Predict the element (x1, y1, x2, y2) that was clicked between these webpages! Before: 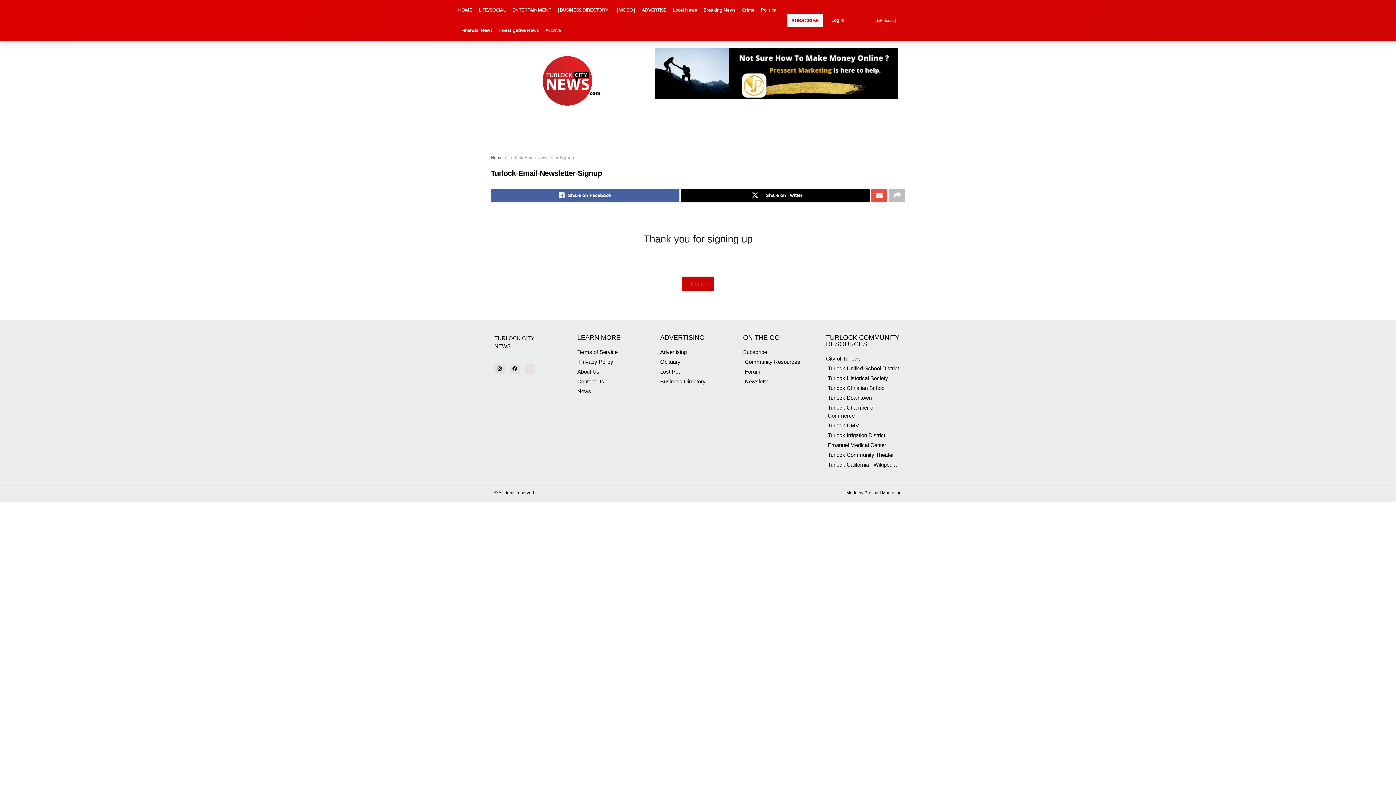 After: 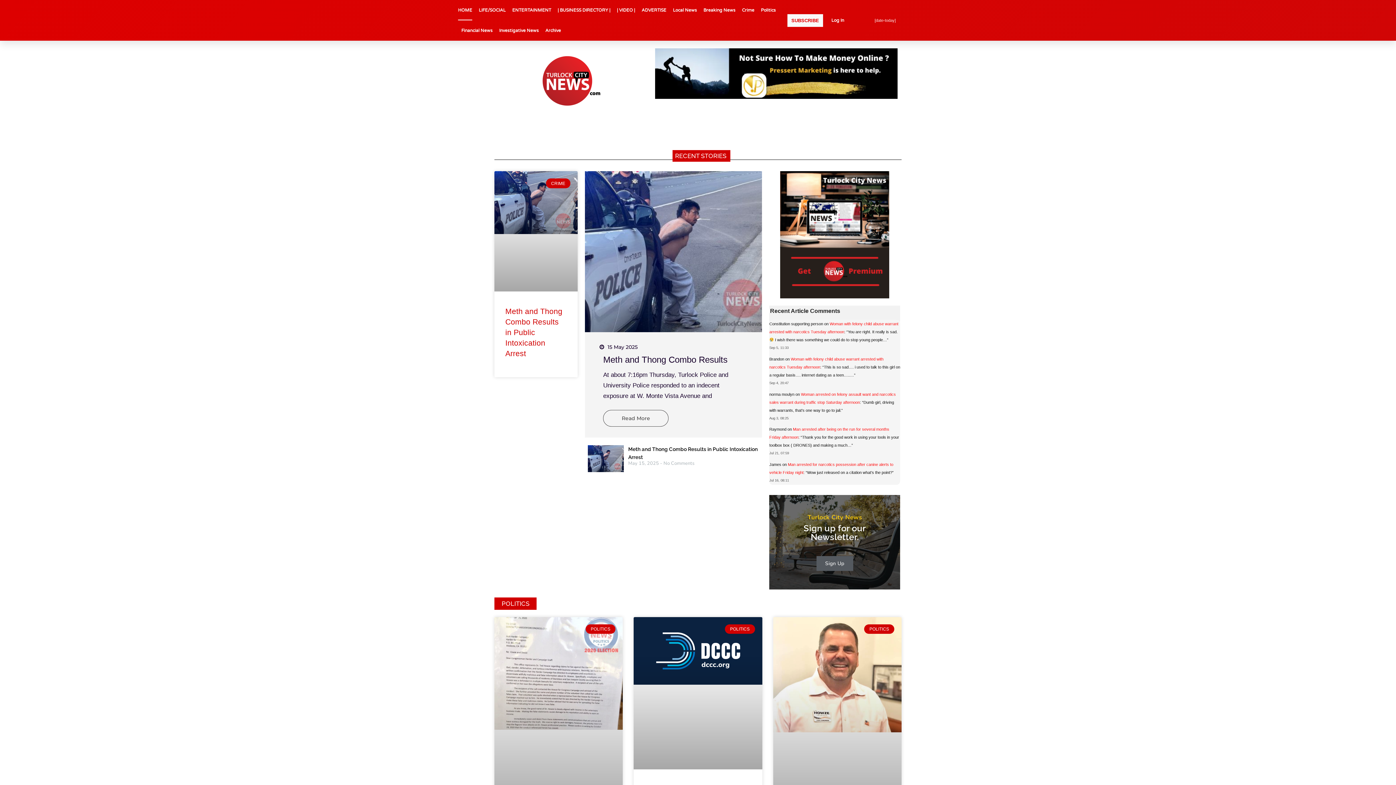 Action: label: Home bbox: (490, 155, 502, 160)